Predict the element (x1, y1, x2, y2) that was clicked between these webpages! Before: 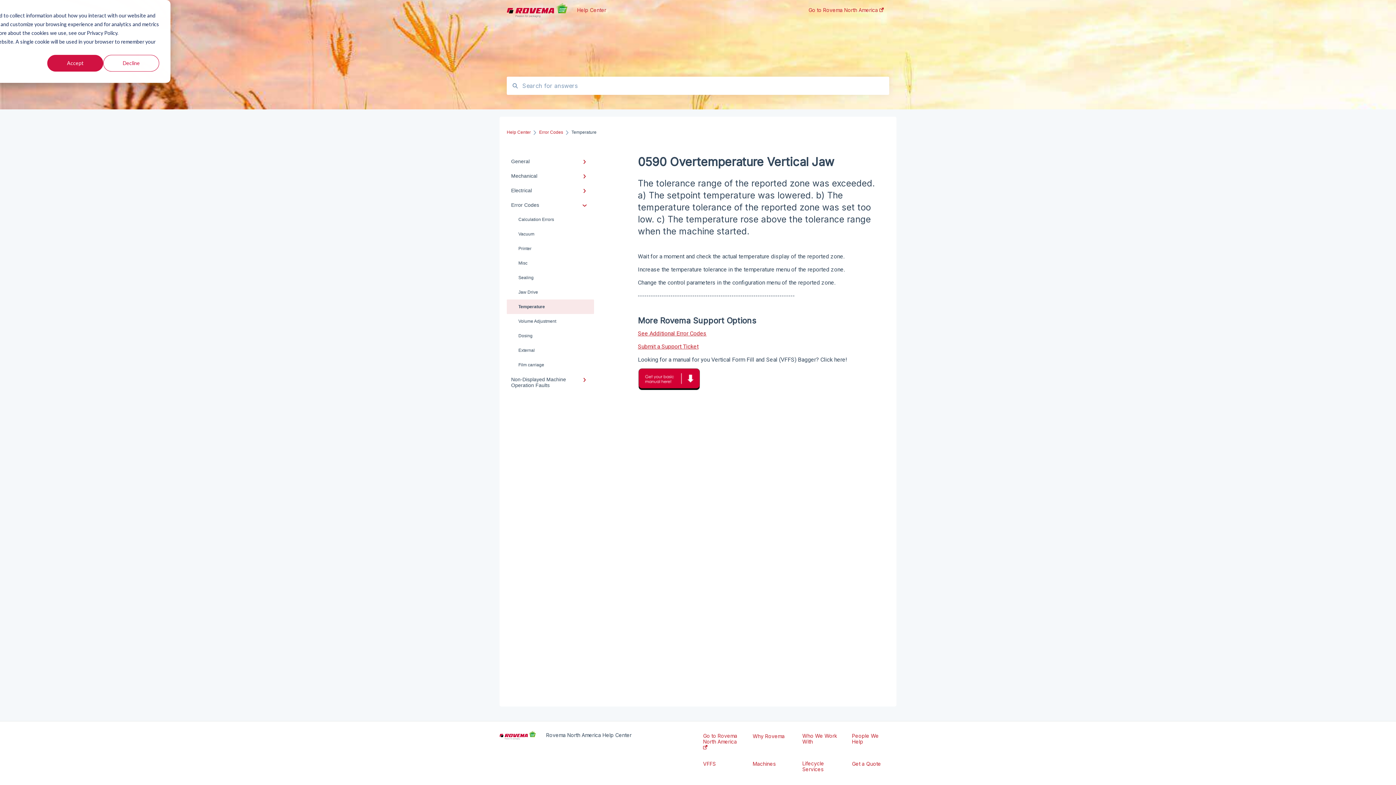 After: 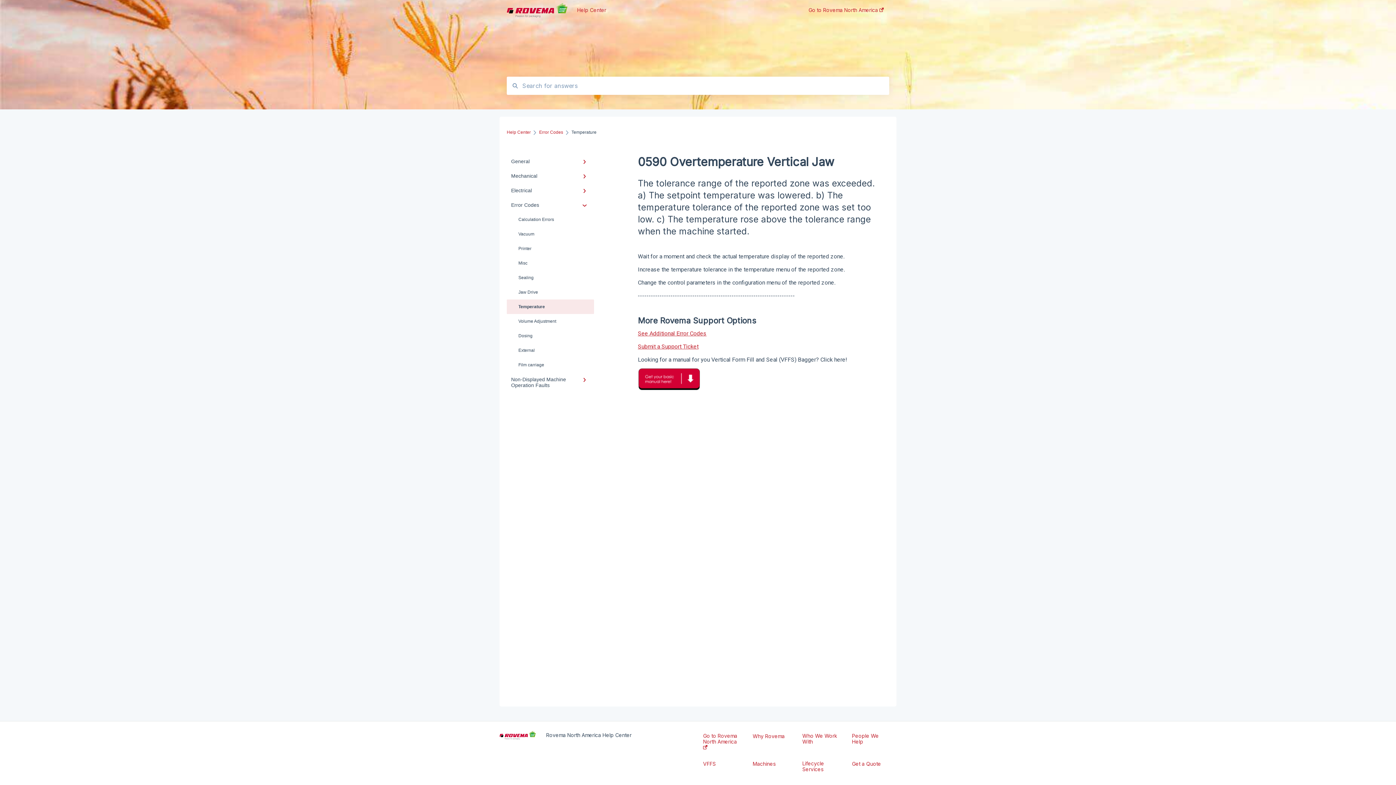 Action: label: Accept bbox: (47, 54, 103, 71)